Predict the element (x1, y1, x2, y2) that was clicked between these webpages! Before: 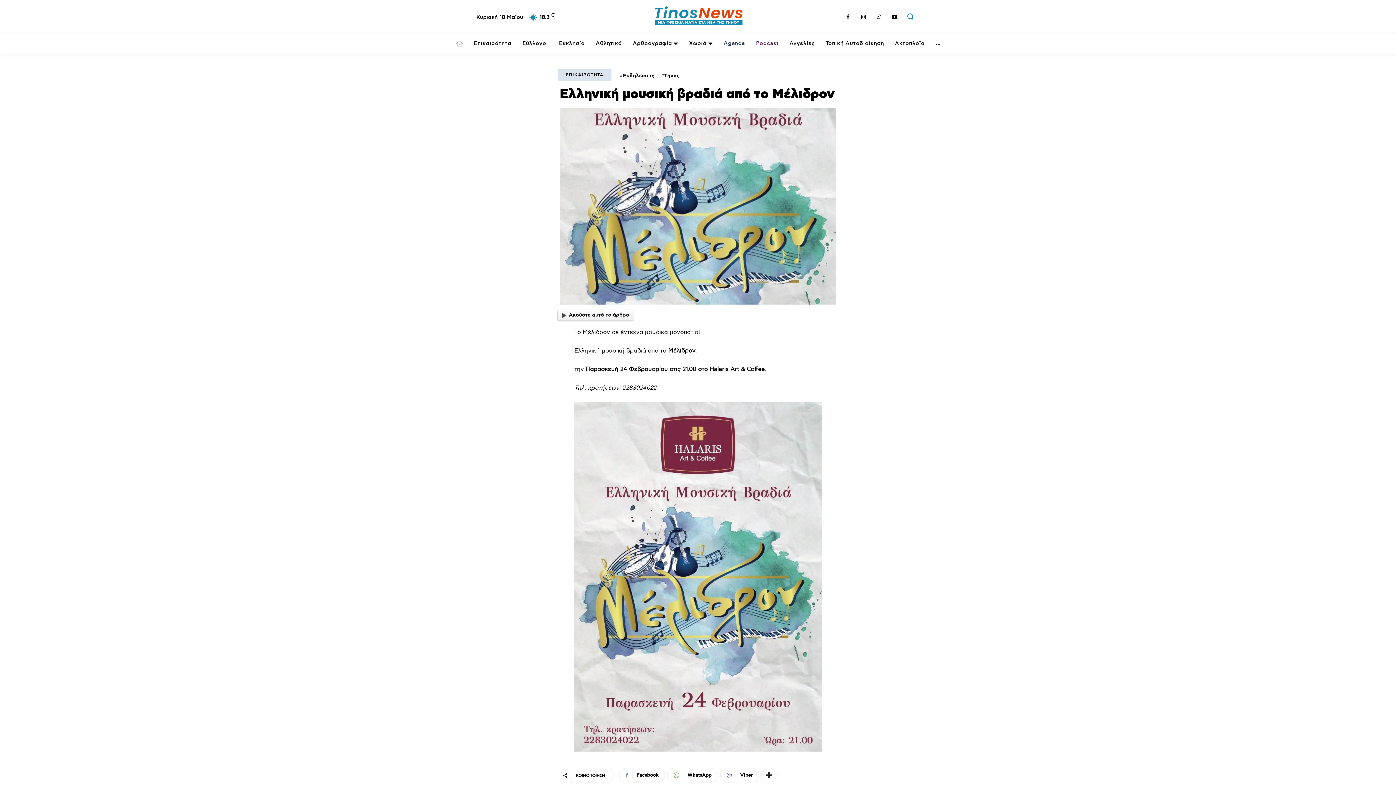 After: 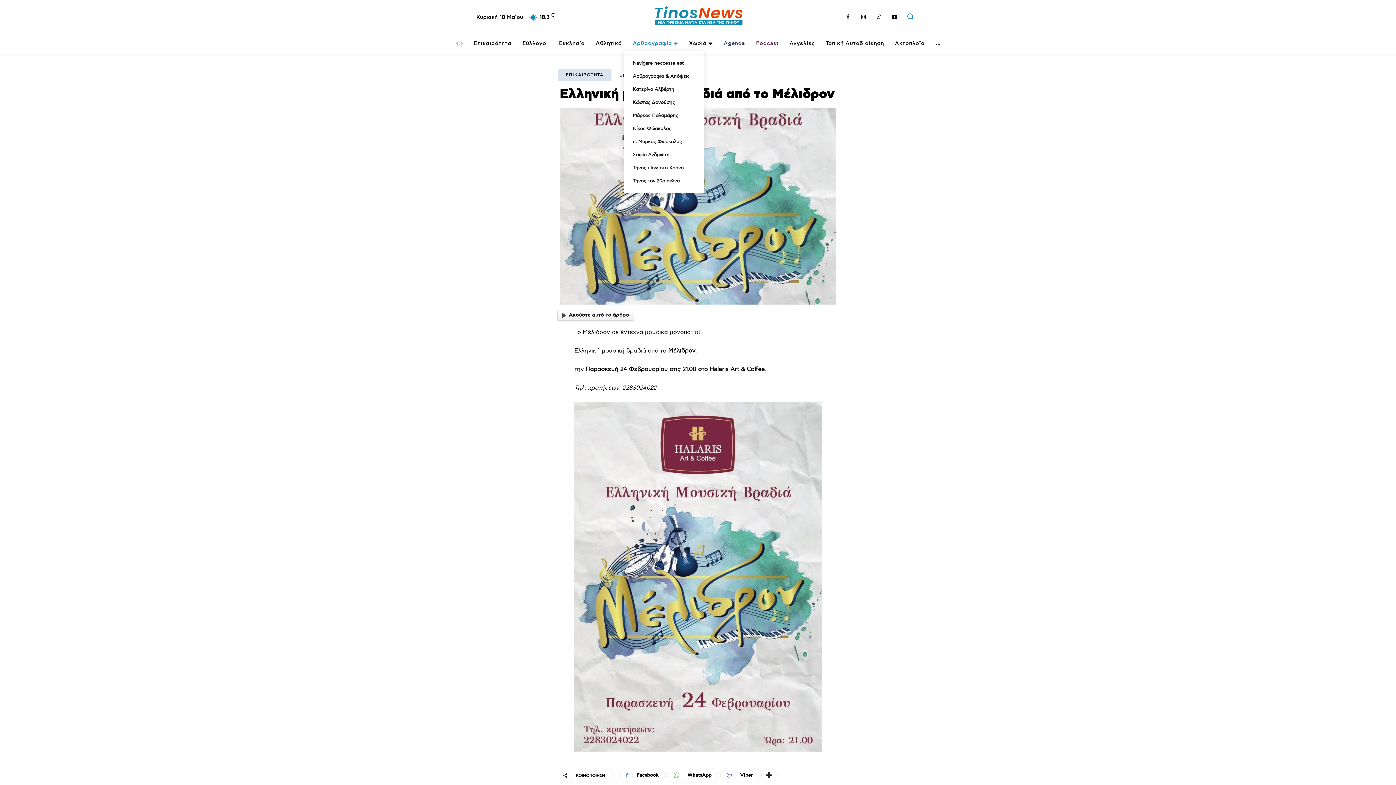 Action: bbox: (629, 36, 682, 51) label: Αρθρογραφία